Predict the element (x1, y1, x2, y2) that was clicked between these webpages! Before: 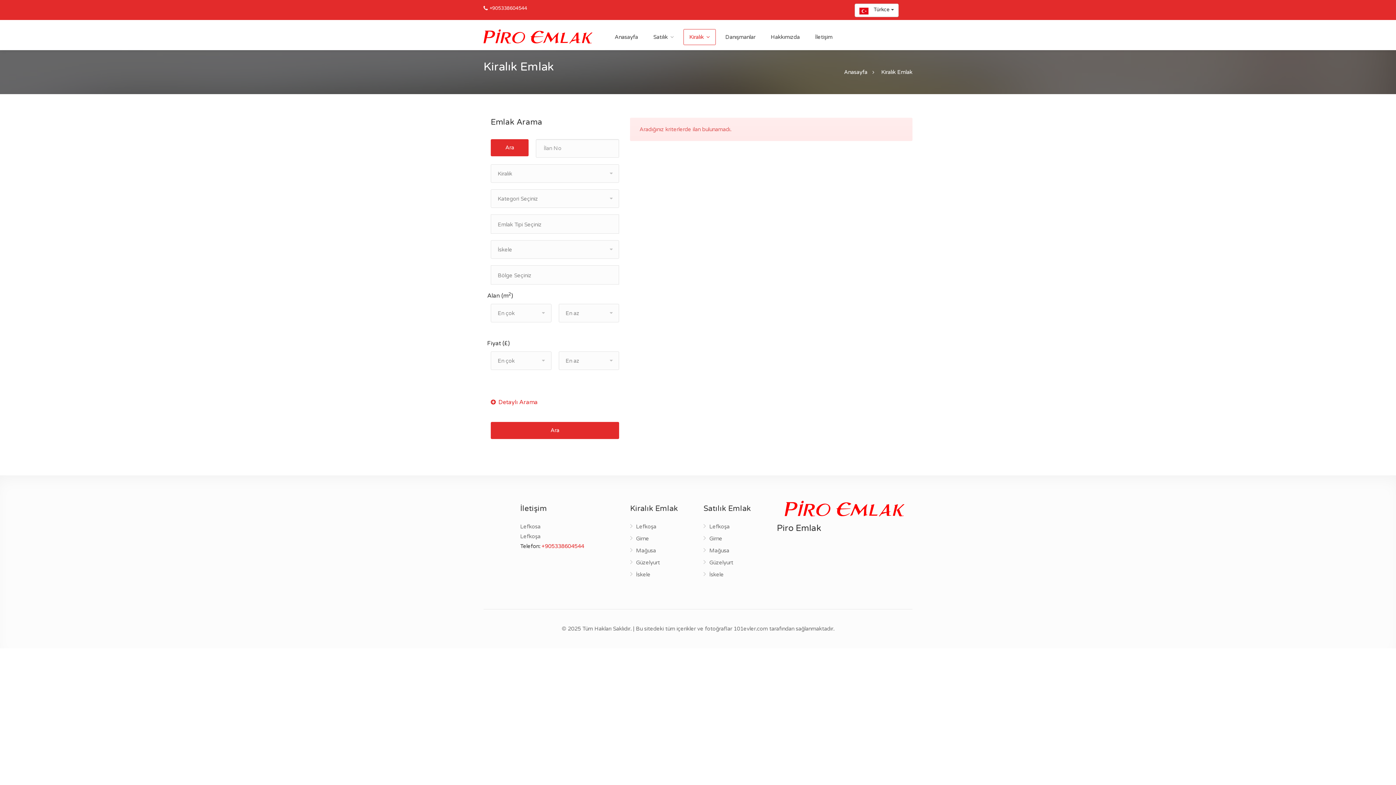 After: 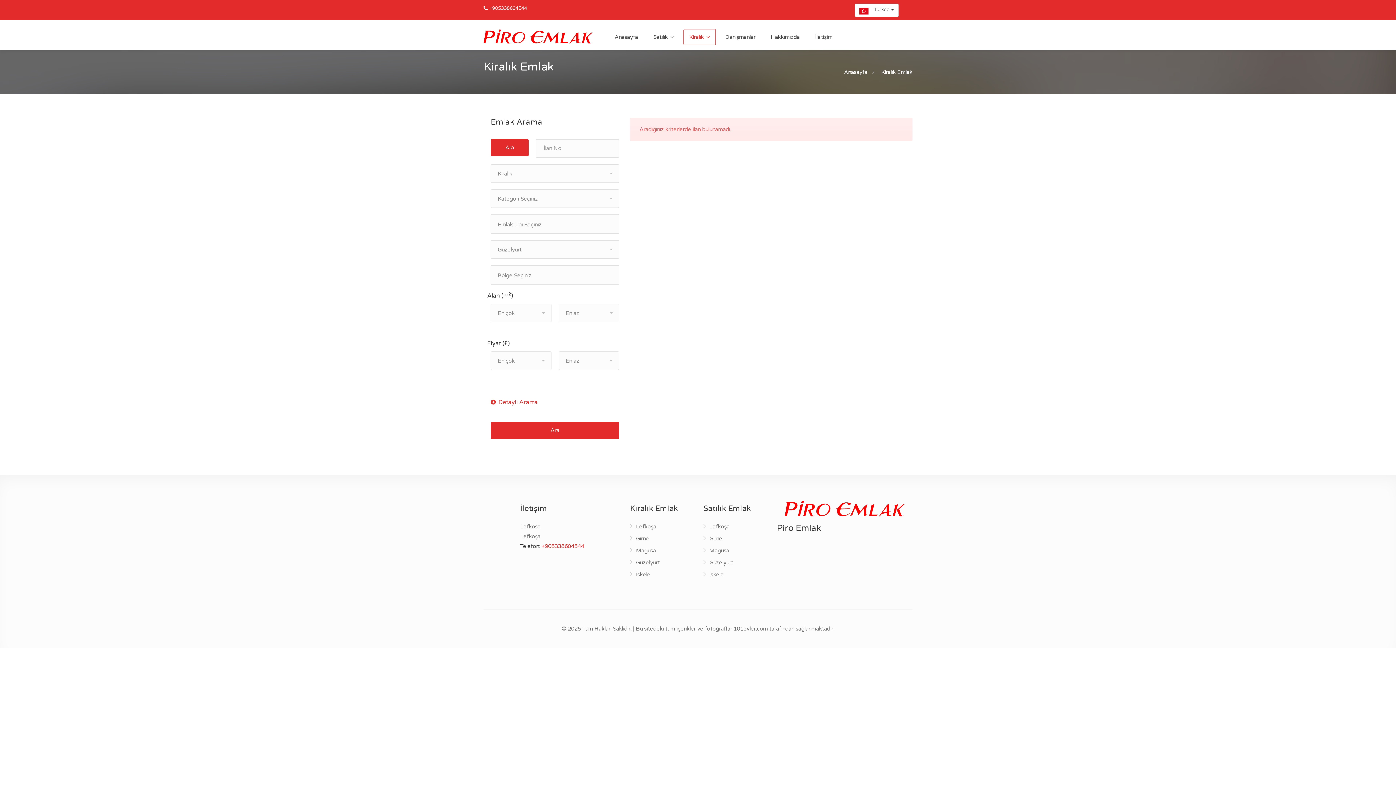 Action: label: Güzelyurt bbox: (630, 559, 660, 570)